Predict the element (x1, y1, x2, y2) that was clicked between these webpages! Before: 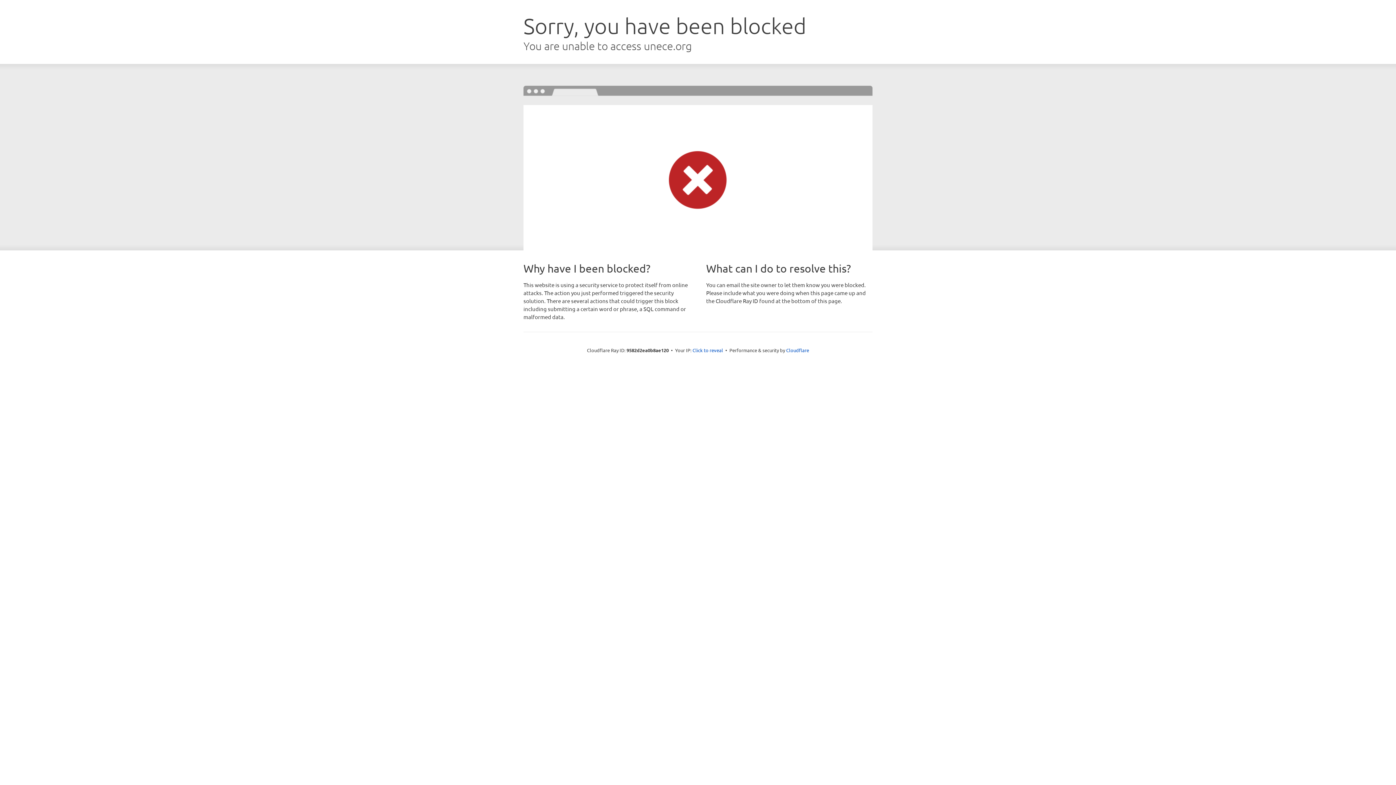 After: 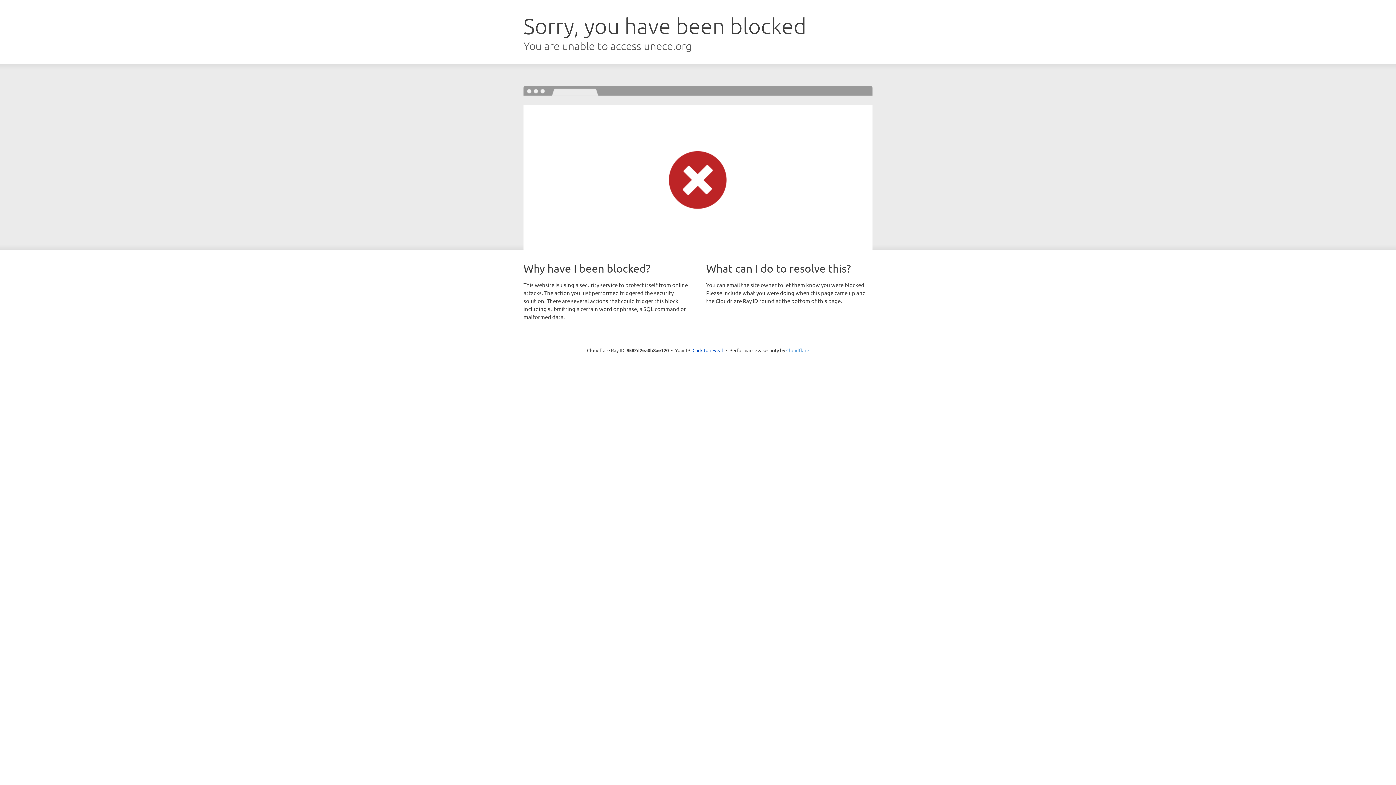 Action: label: Cloudflare bbox: (786, 347, 809, 353)